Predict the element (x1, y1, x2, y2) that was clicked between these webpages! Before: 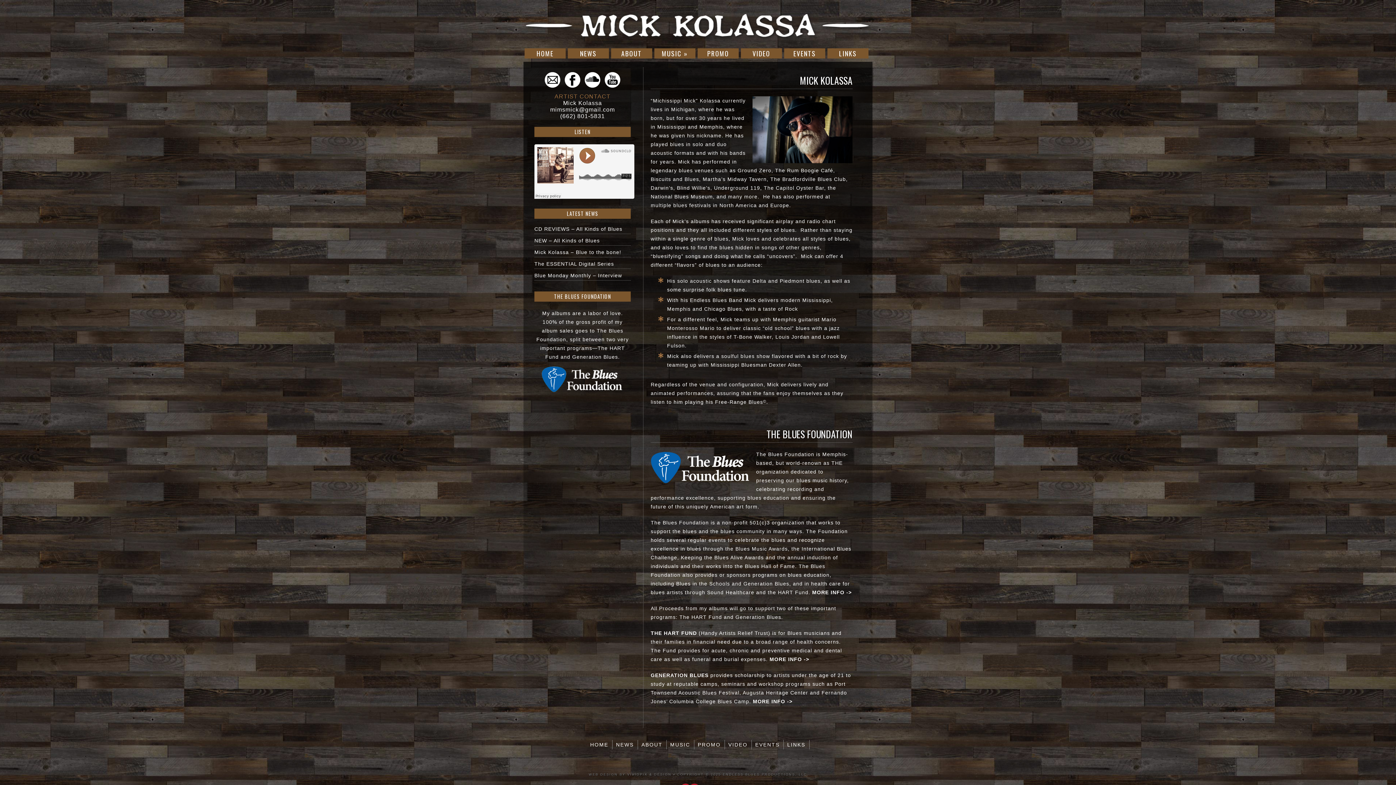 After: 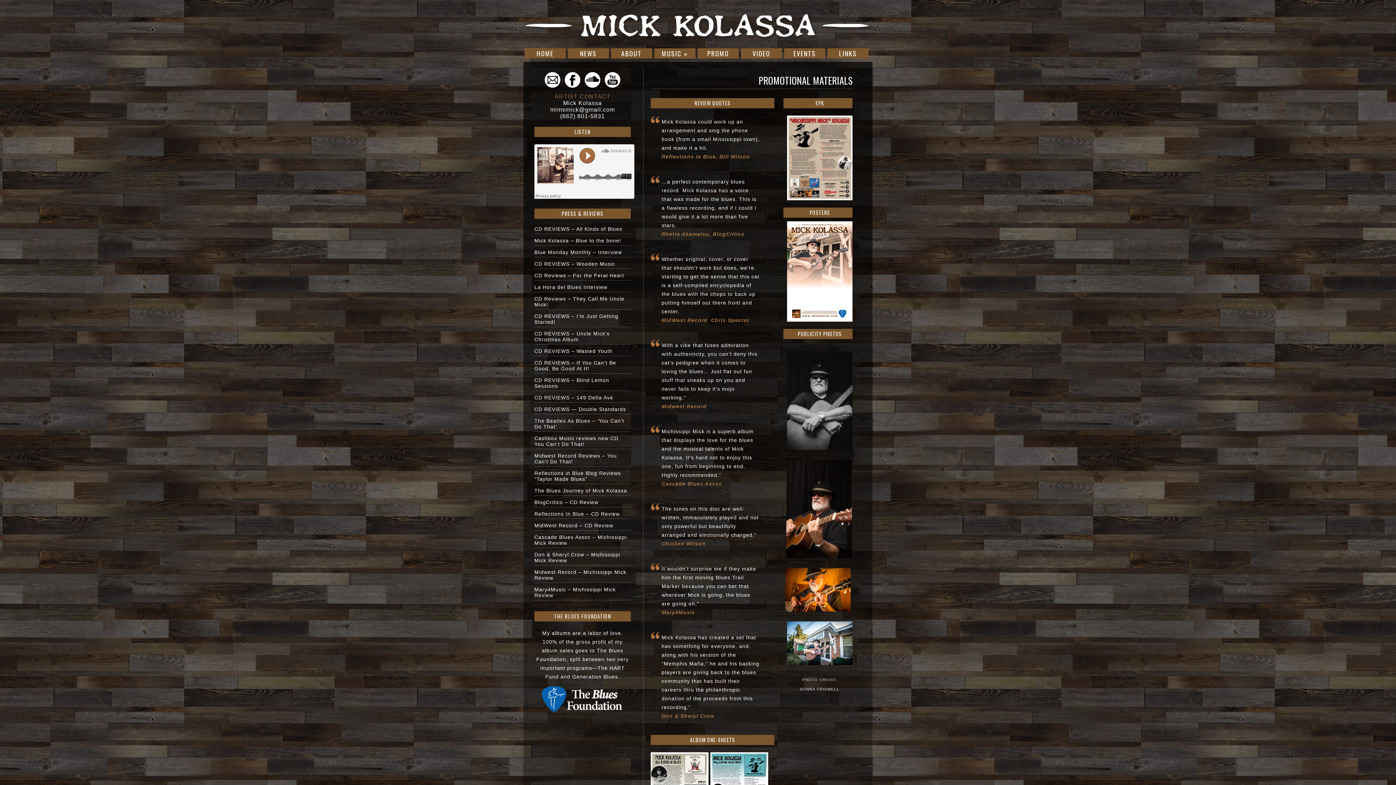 Action: label: PROMO bbox: (698, 742, 720, 748)